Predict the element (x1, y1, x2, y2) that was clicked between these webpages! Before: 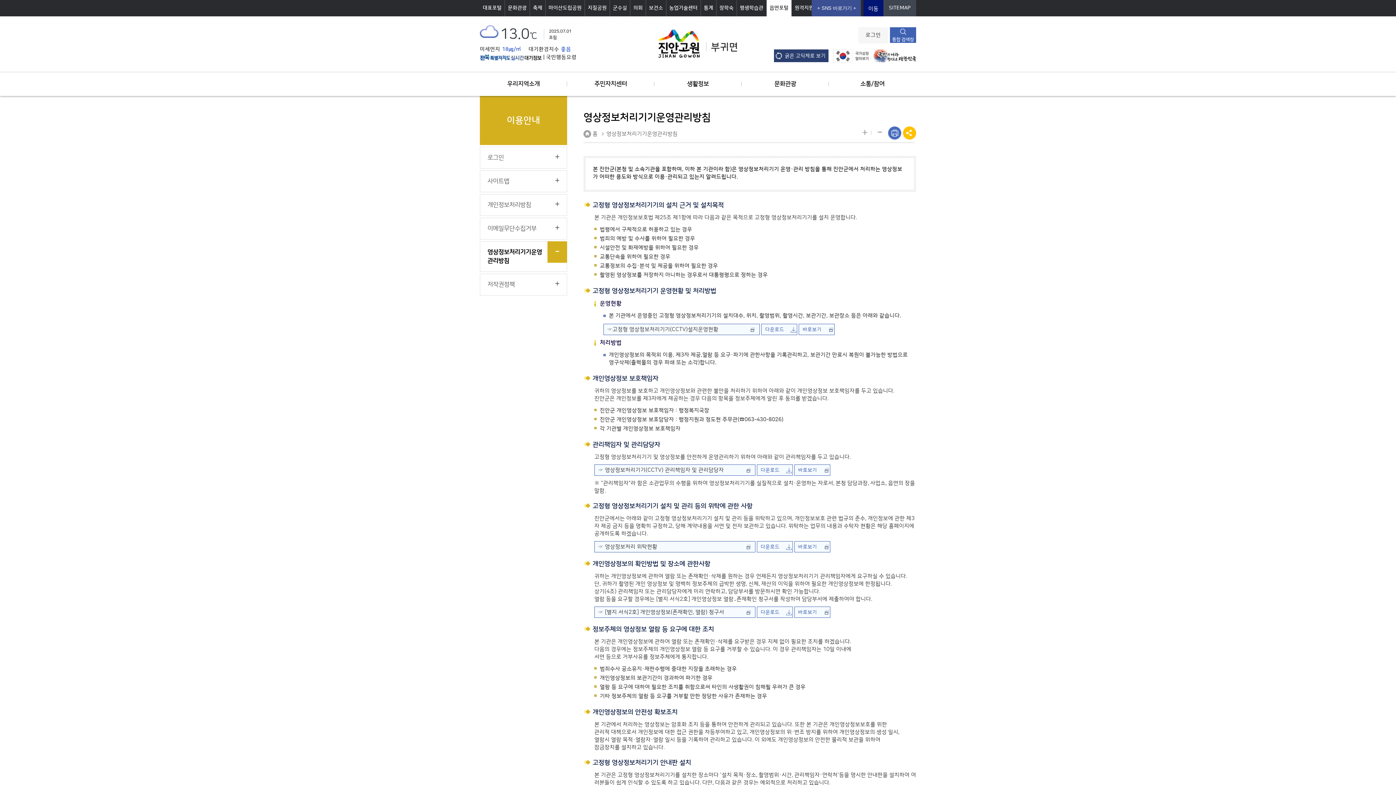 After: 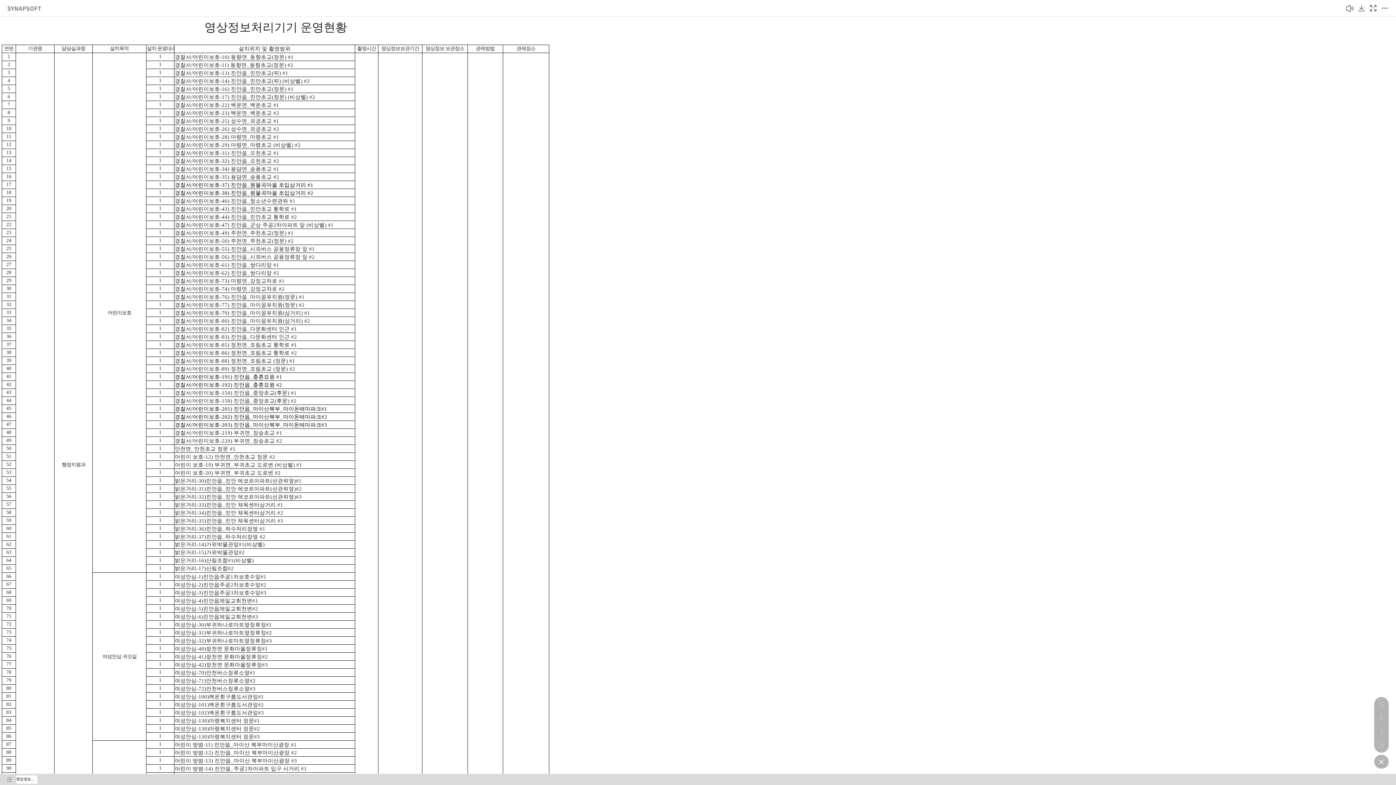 Action: bbox: (798, 468, 817, 473) label: 바로보기